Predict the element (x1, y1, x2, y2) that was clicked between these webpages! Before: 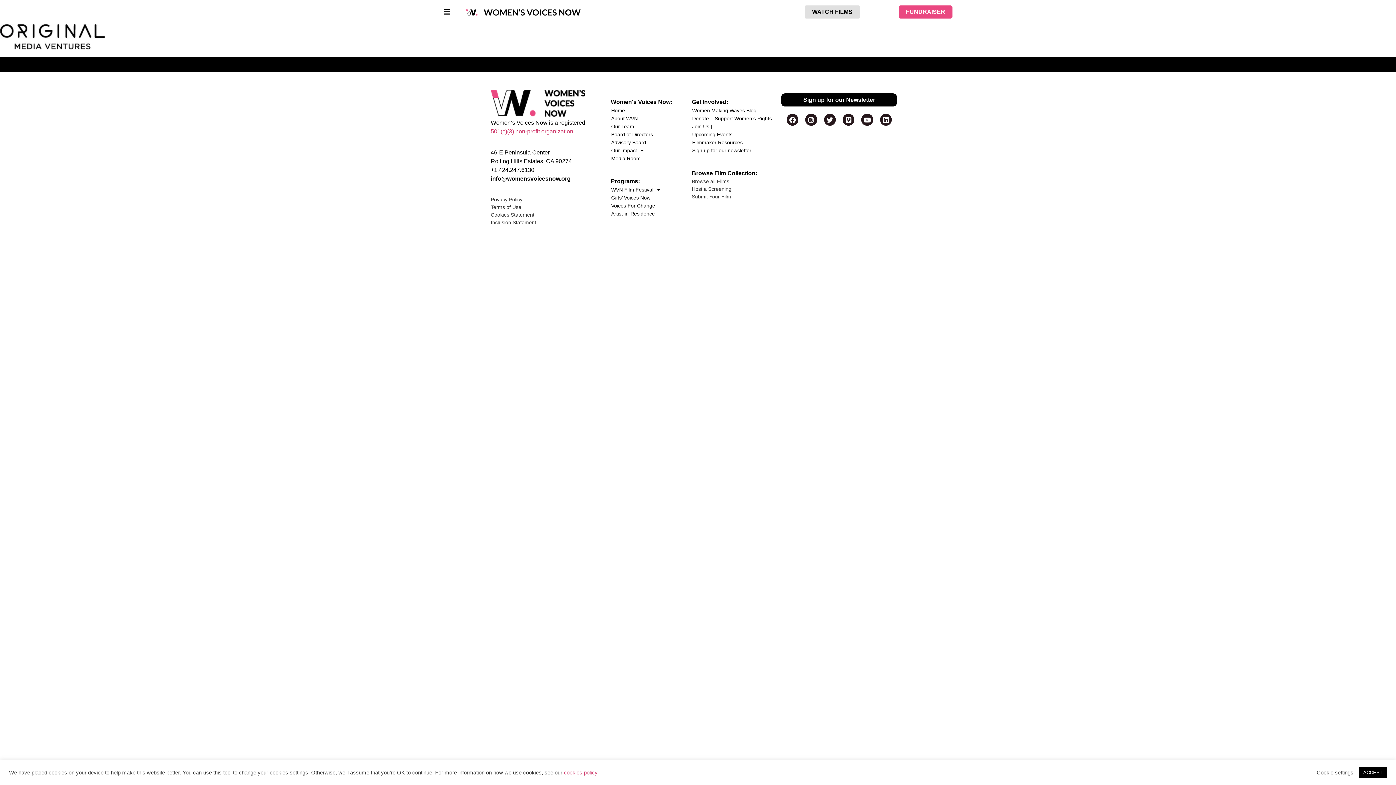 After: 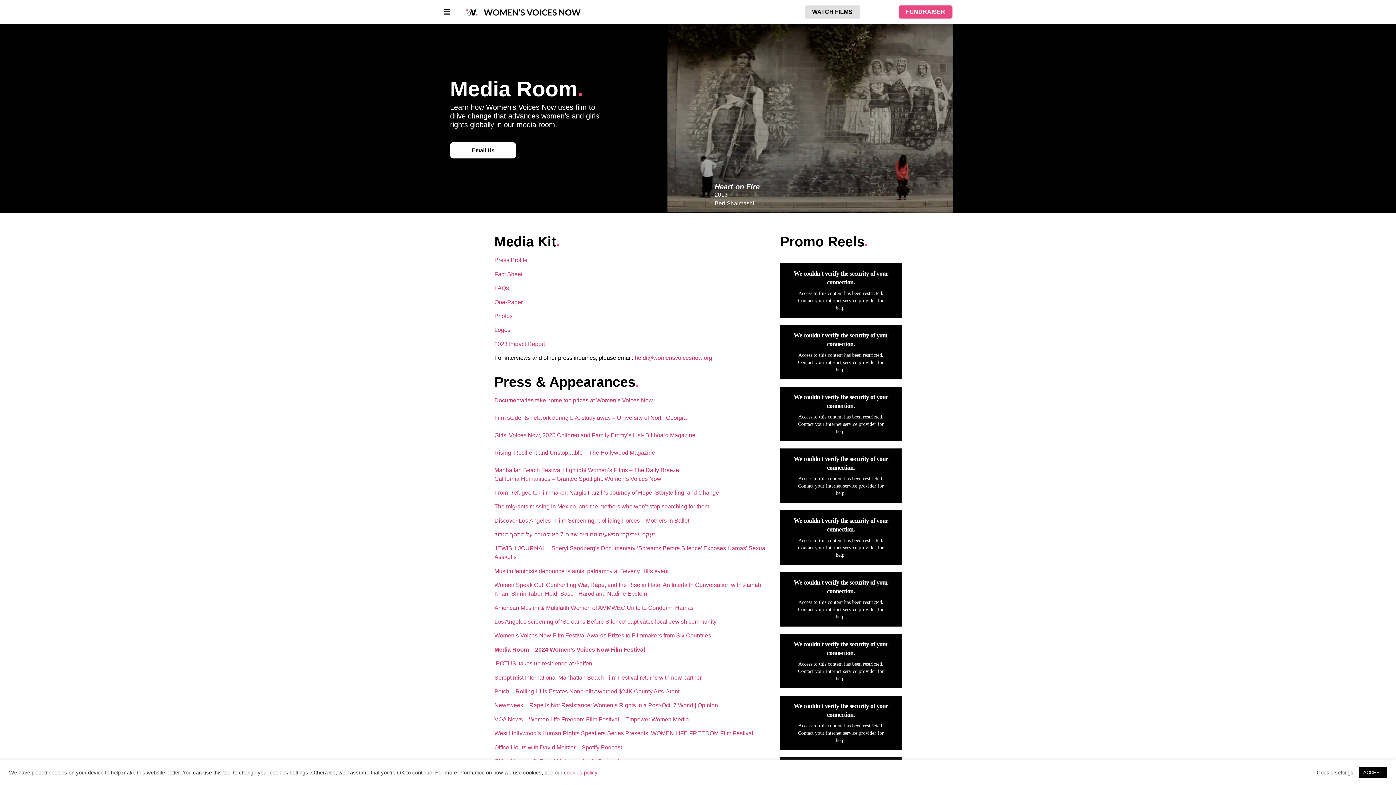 Action: label: Media Room bbox: (610, 154, 691, 162)